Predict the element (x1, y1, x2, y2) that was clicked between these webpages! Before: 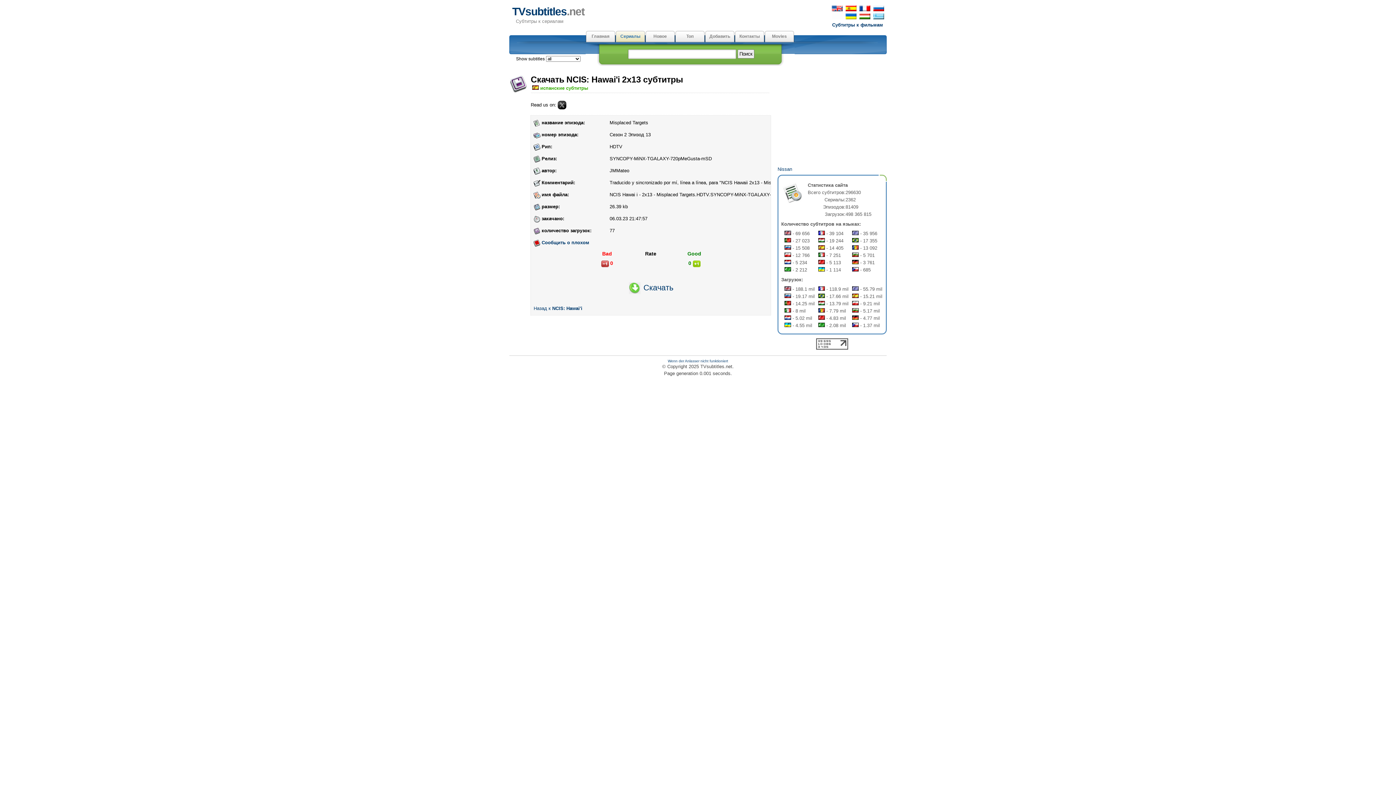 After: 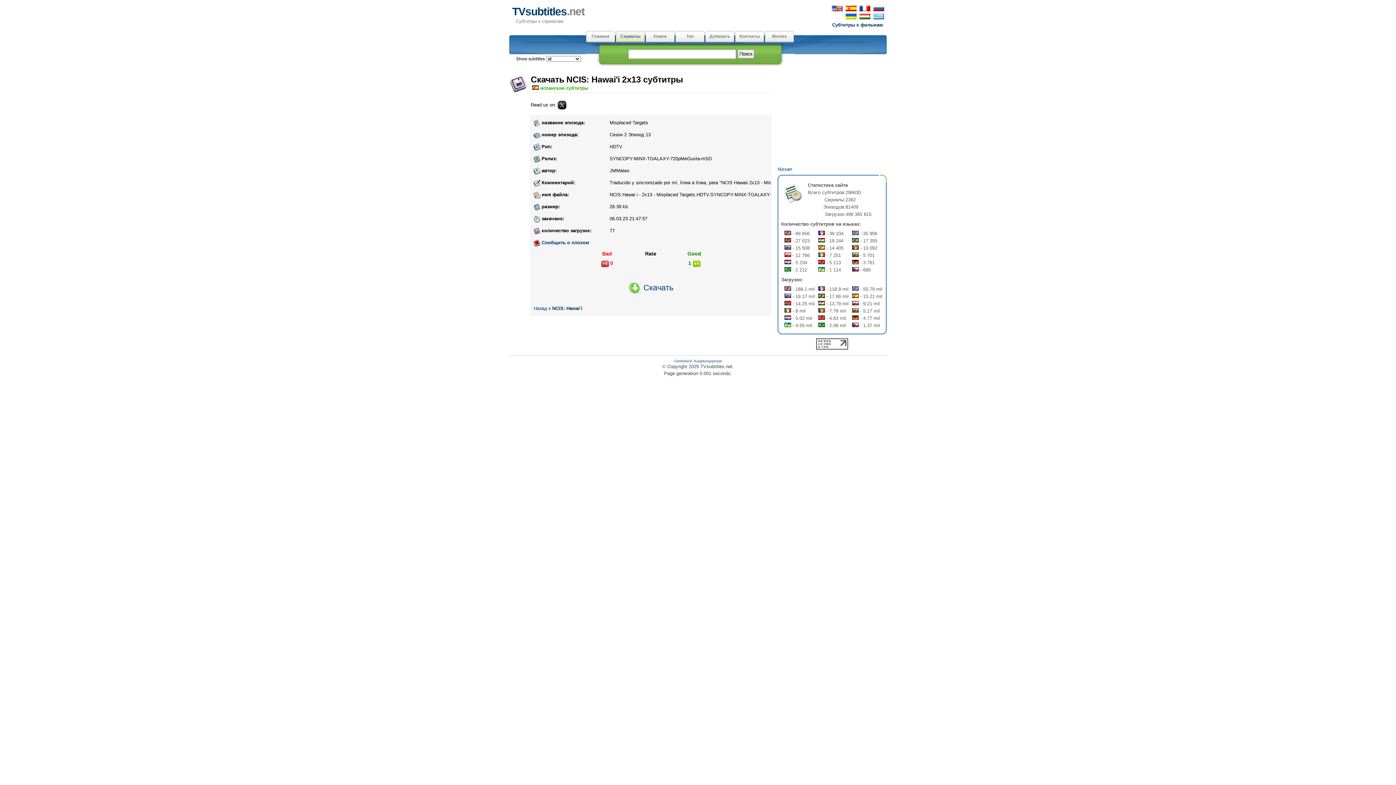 Action: bbox: (692, 260, 700, 267)